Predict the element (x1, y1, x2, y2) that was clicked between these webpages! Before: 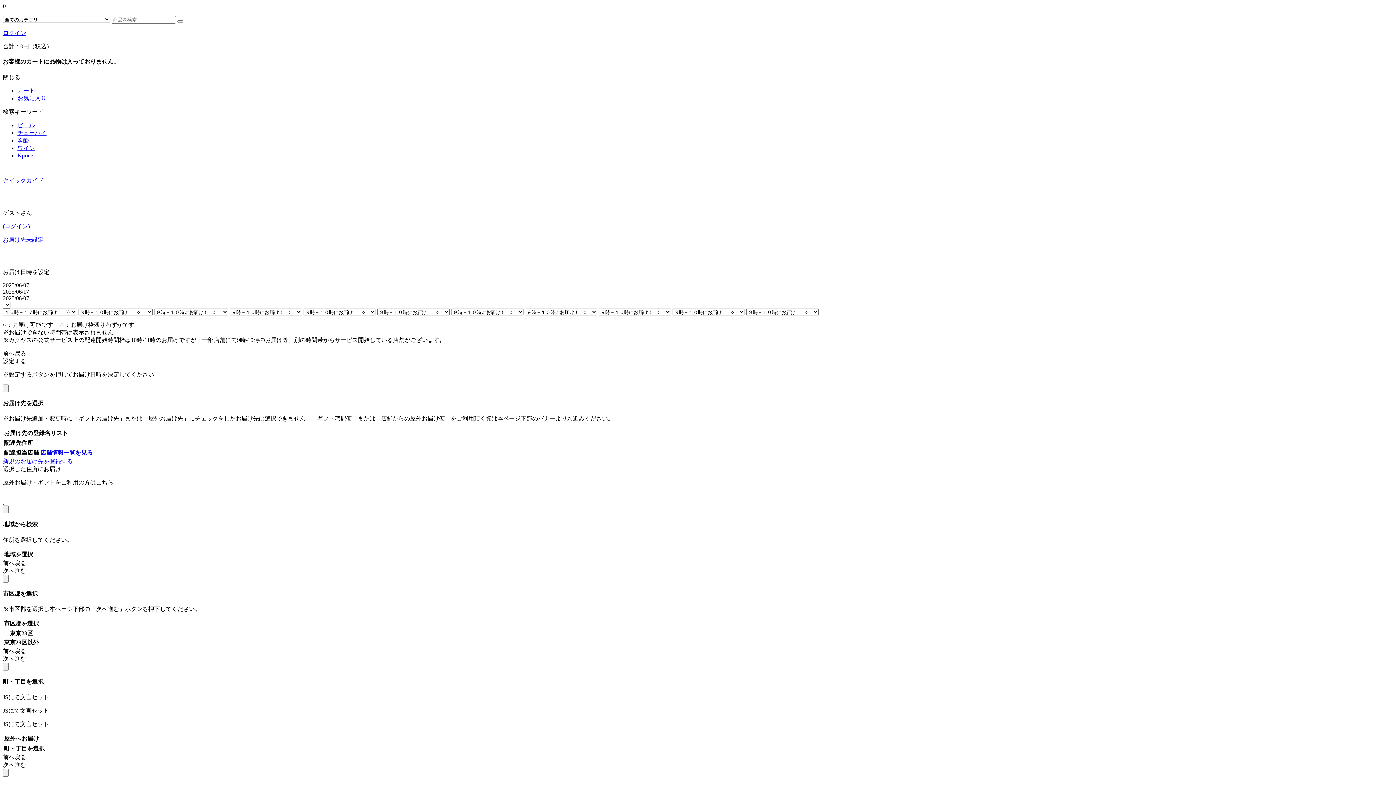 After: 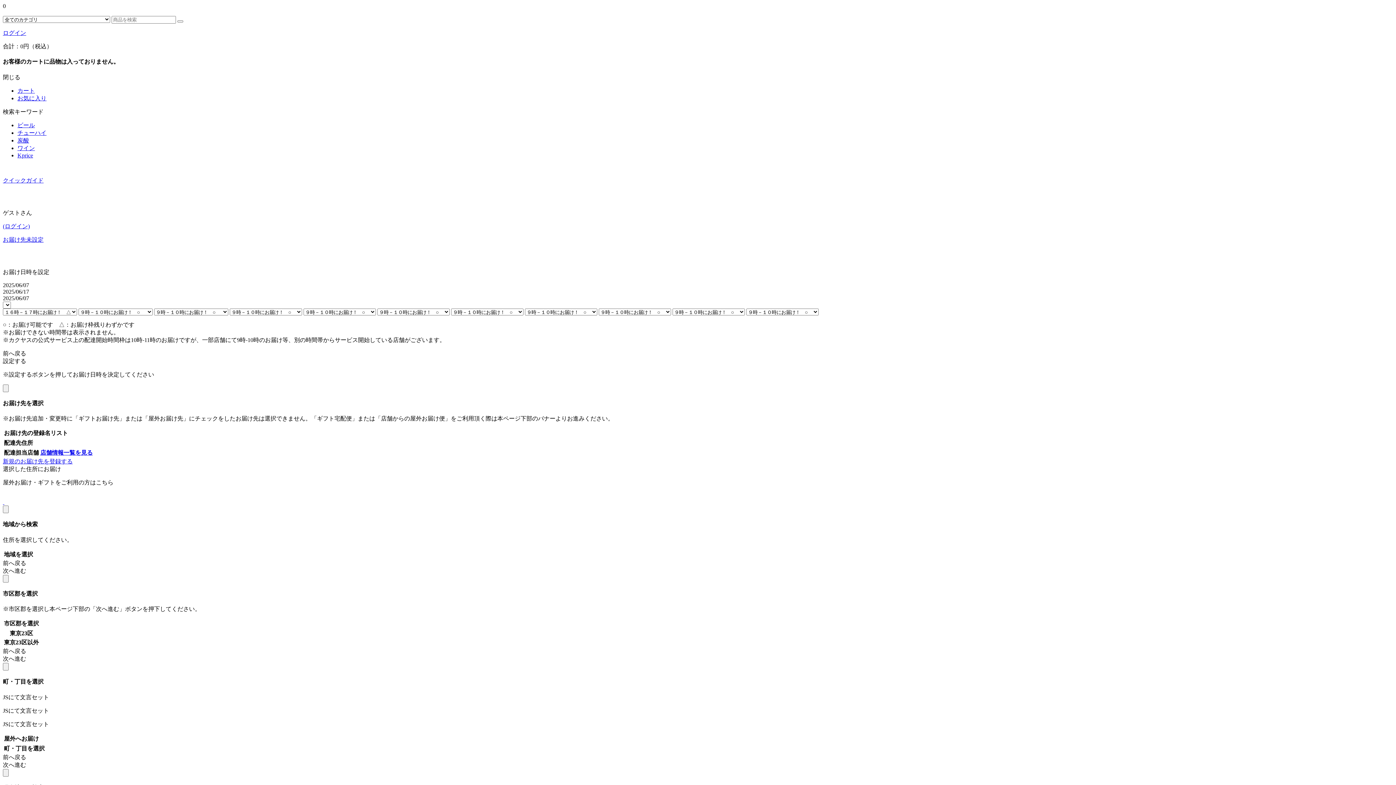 Action: label: お届け先未設定 bbox: (2, 236, 1393, 243)